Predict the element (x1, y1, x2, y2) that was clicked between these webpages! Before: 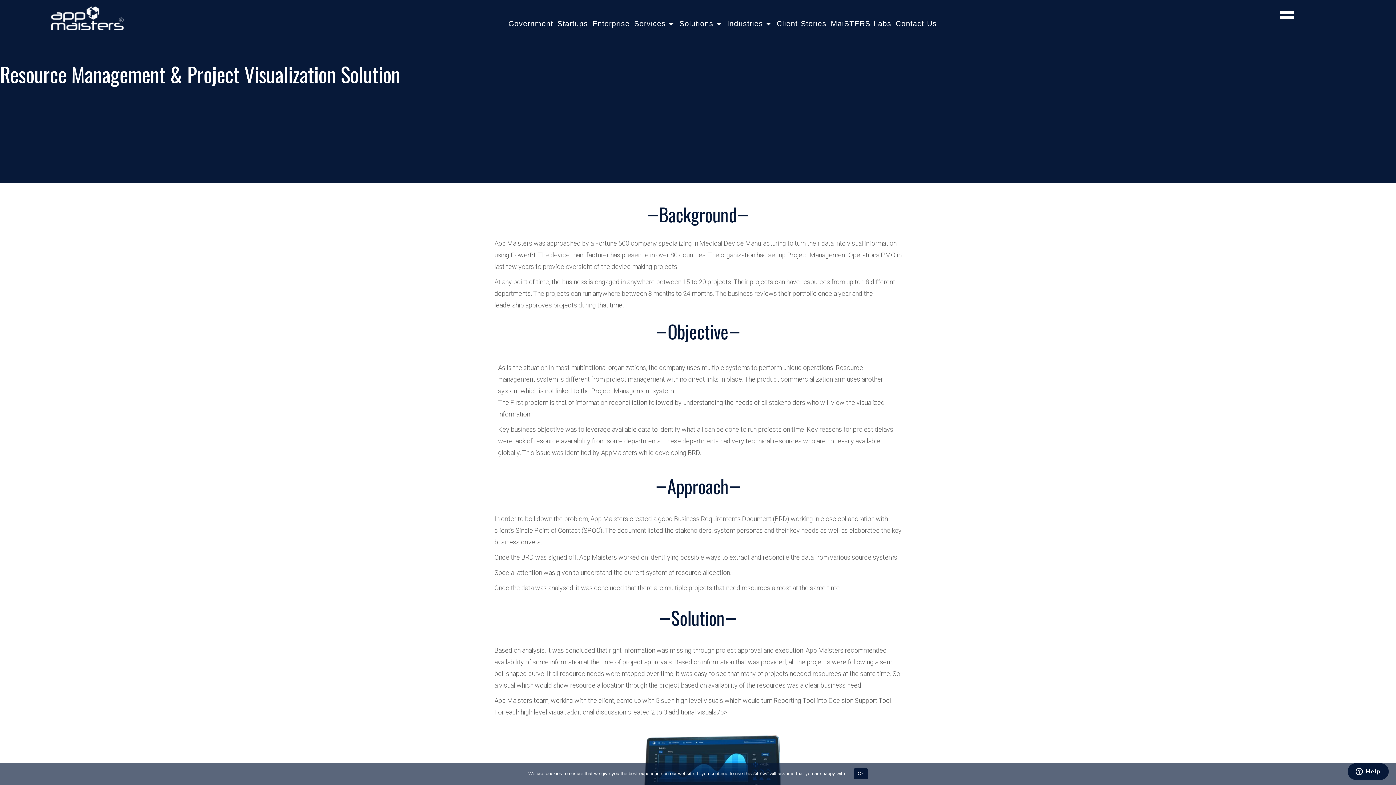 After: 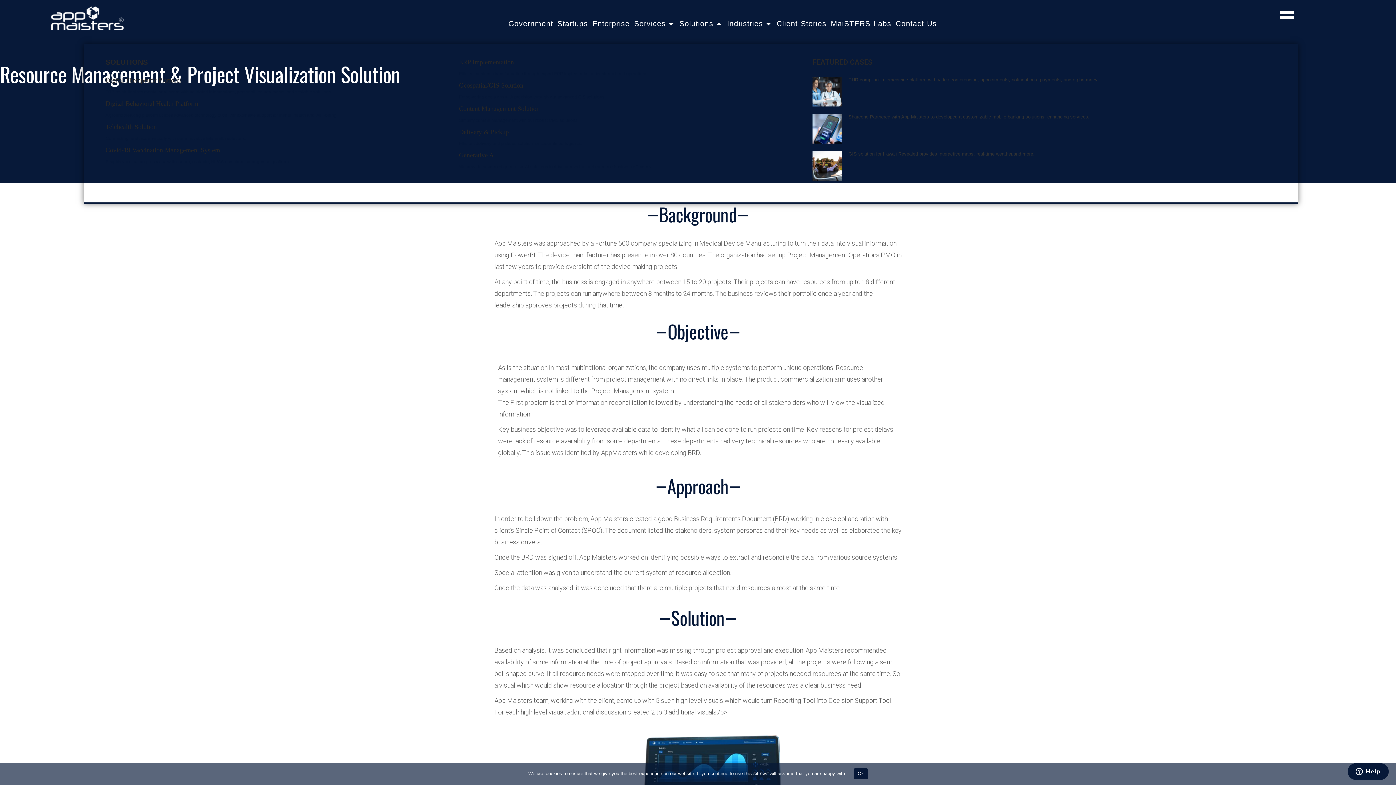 Action: bbox: (715, 18, 722, 29) label: Open Solutions